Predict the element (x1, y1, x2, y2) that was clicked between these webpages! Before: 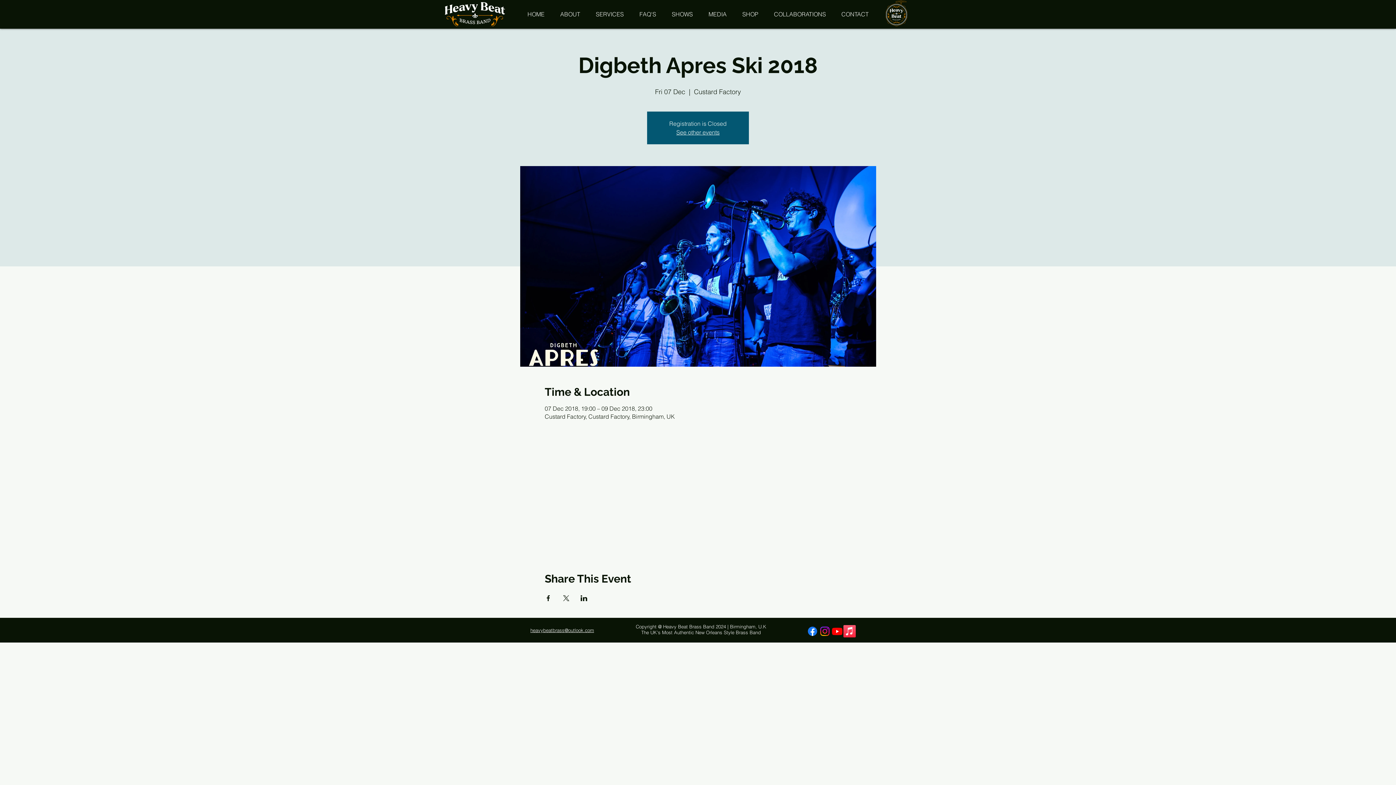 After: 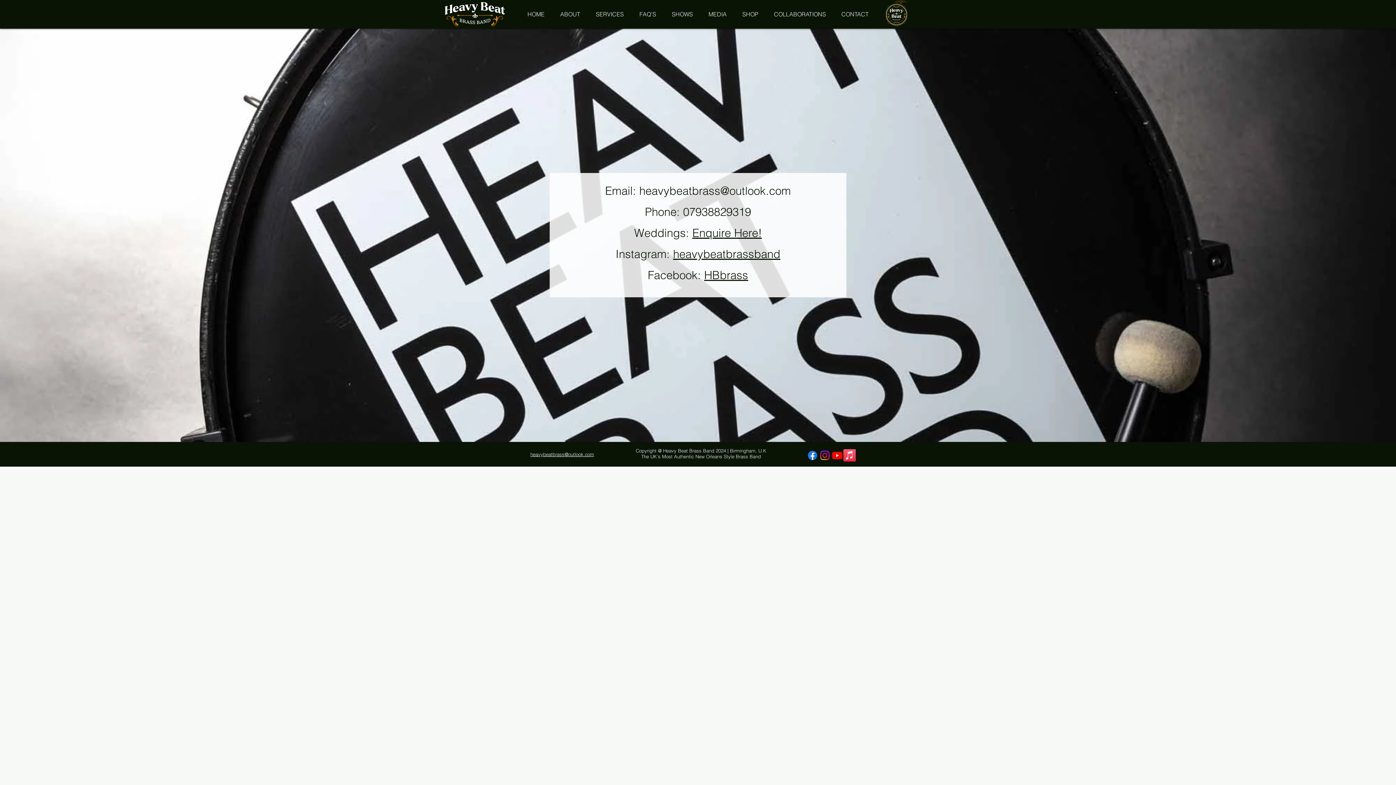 Action: bbox: (833, 2, 876, 26) label: CONTACT